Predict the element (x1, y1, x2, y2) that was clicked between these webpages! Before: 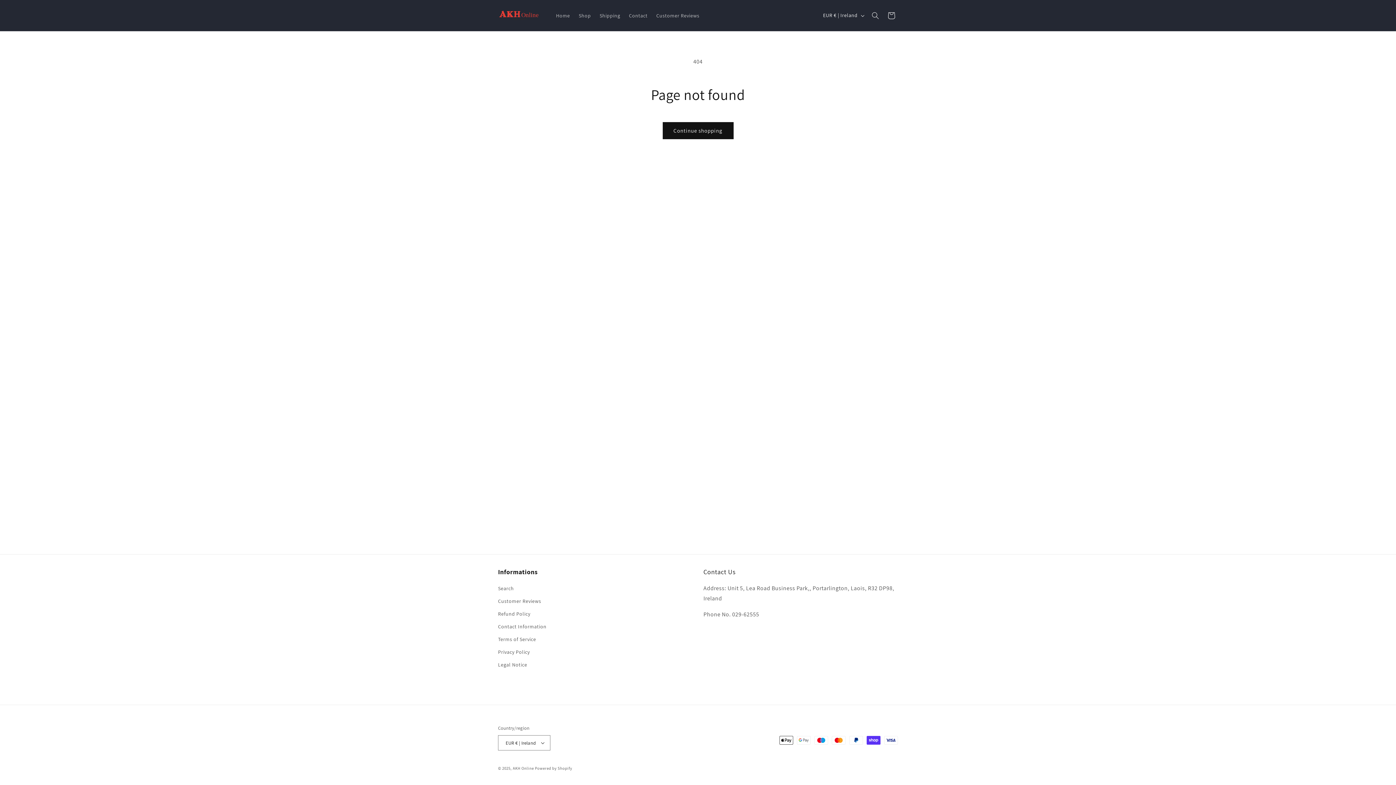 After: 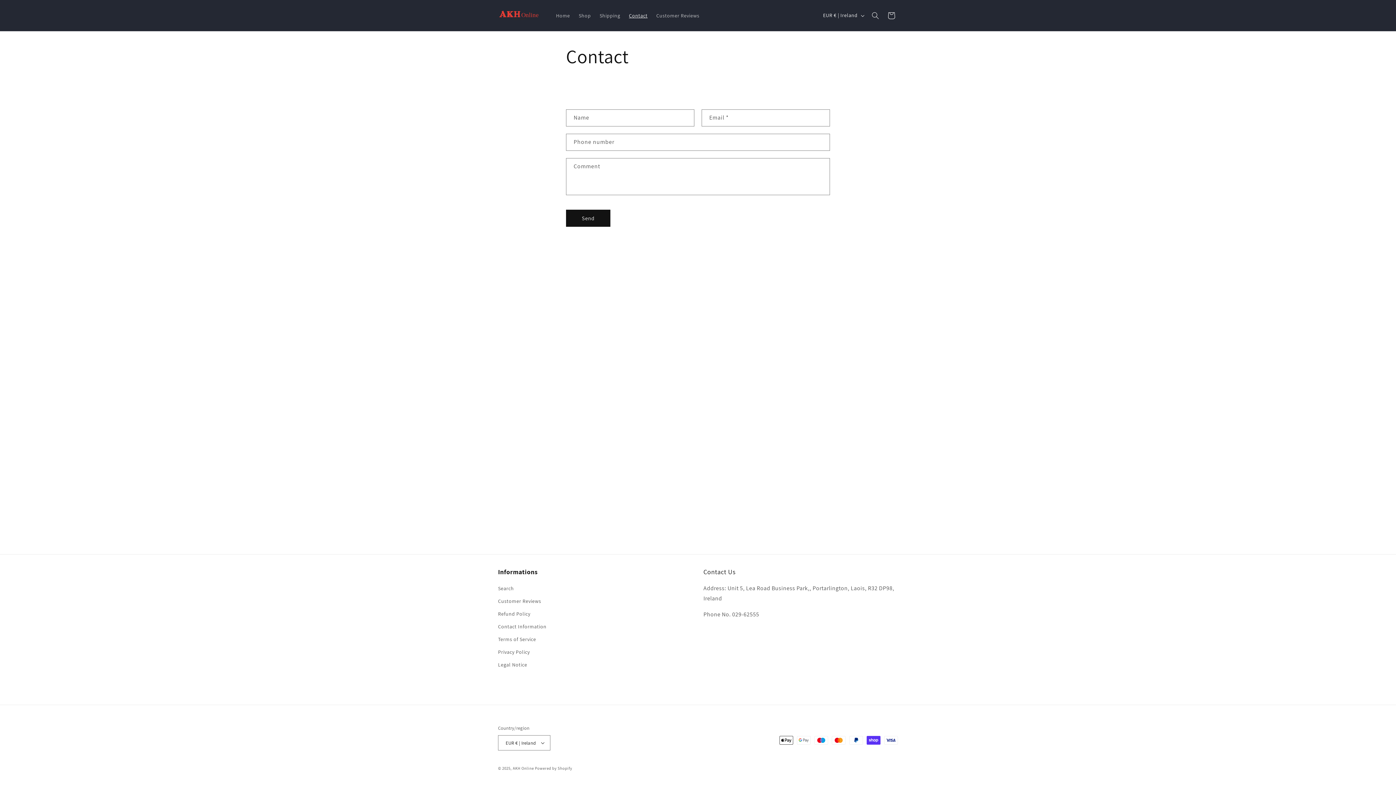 Action: label: Contact bbox: (624, 7, 652, 23)